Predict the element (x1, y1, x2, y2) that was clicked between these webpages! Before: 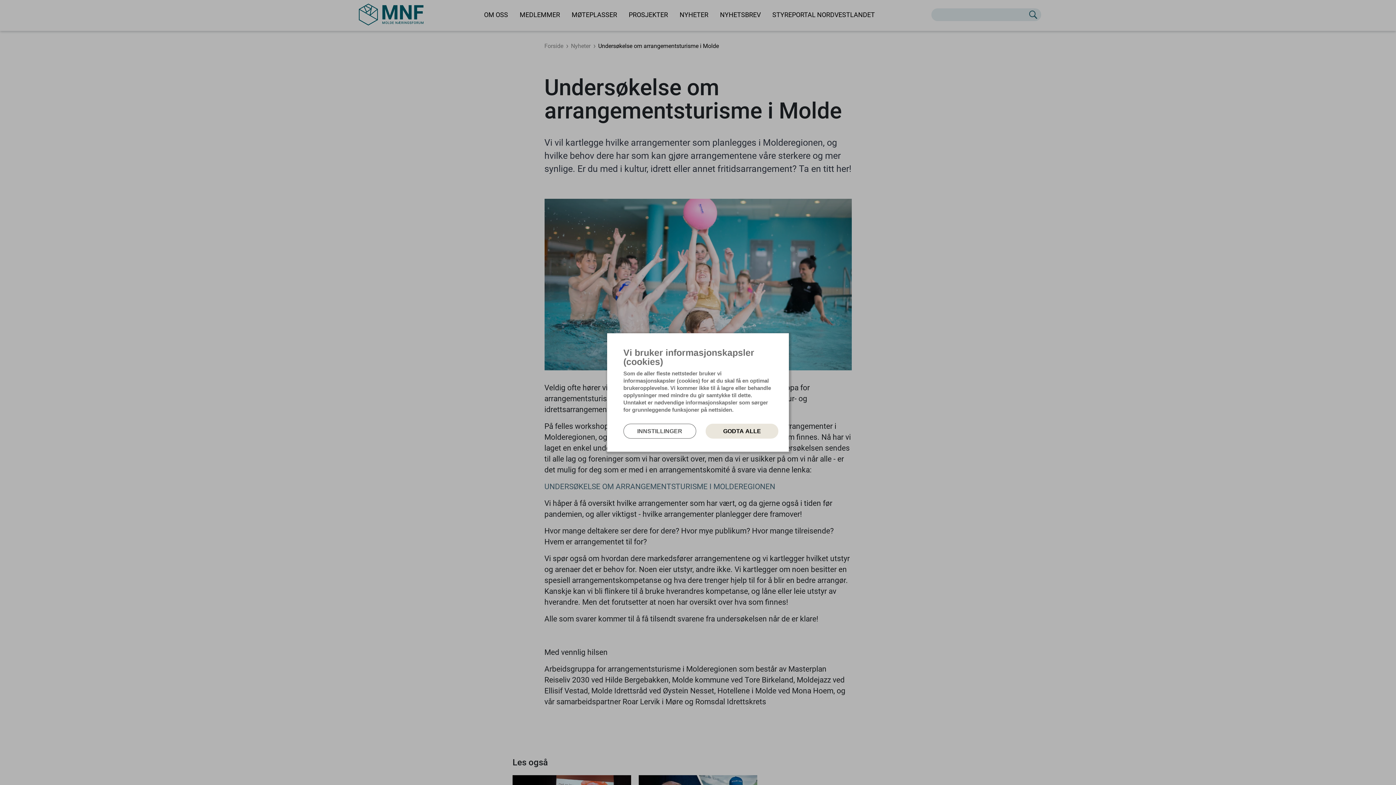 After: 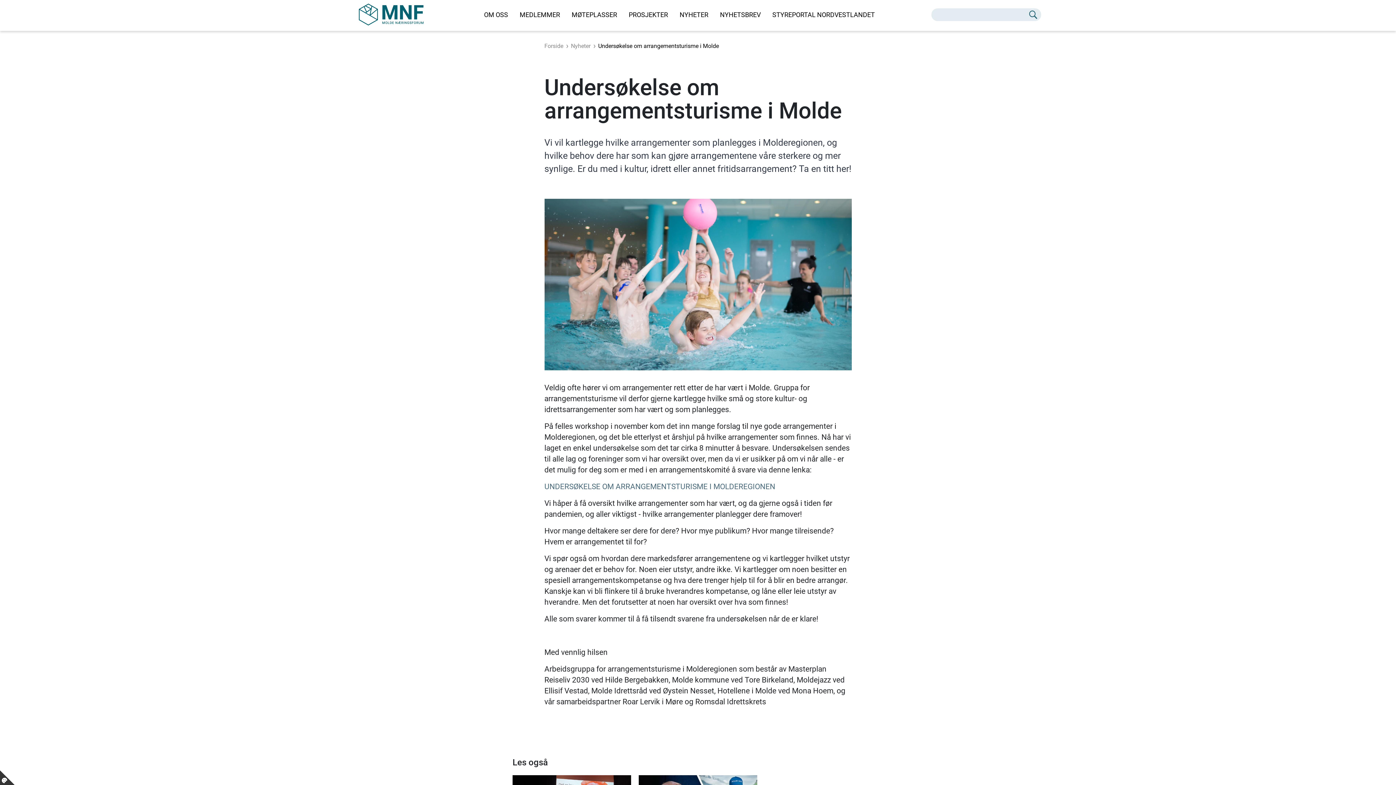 Action: label: Godta alle bbox: (705, 424, 778, 438)